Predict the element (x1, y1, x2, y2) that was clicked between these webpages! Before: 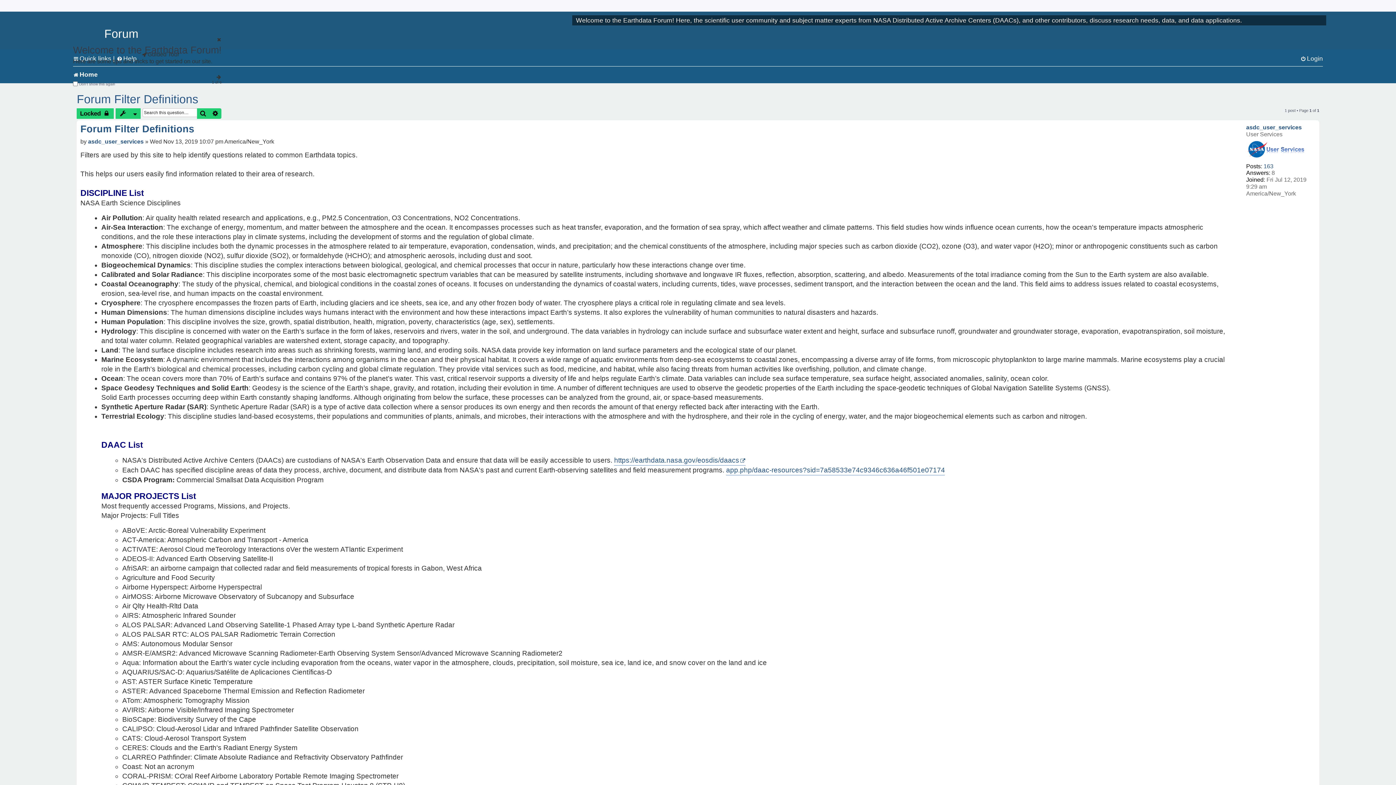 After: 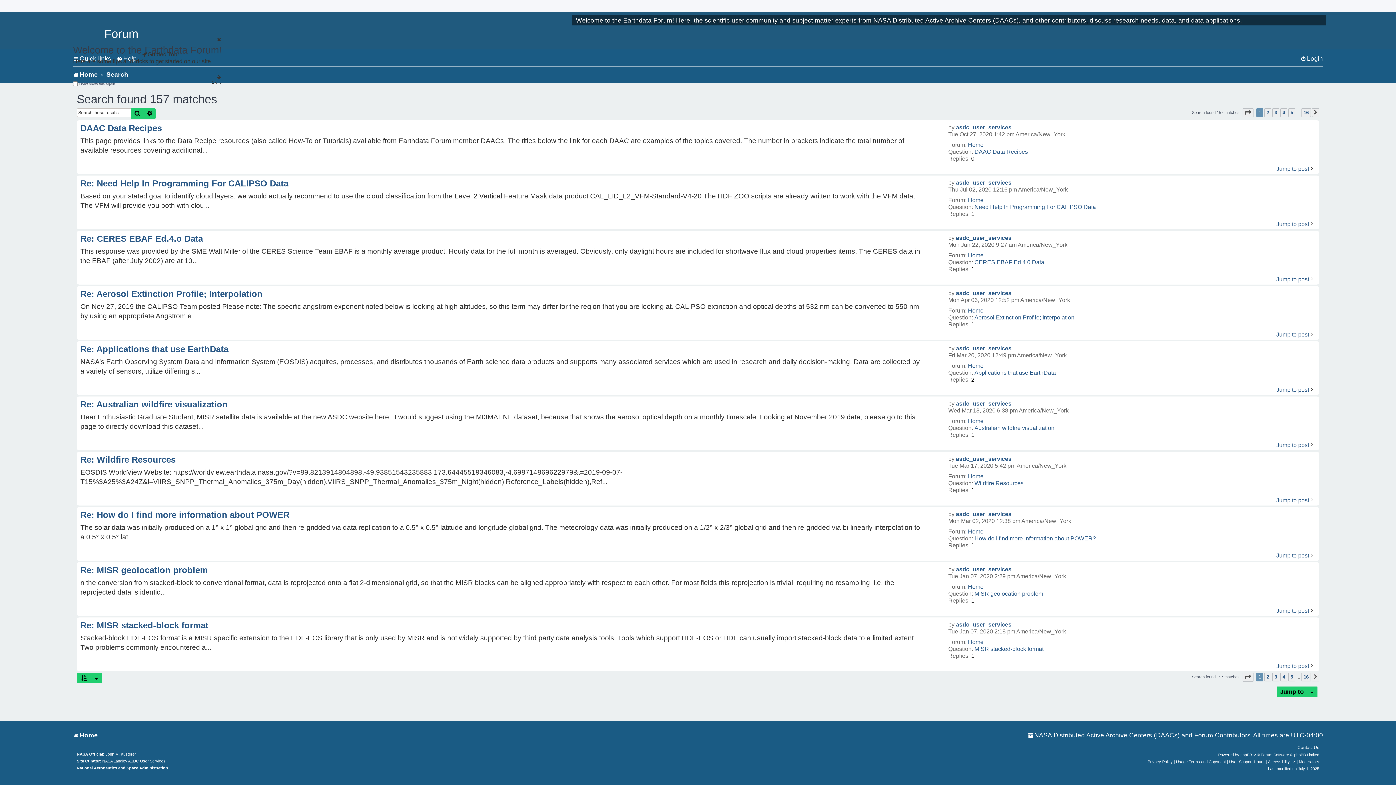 Action: bbox: (1263, 163, 1273, 169) label: 163